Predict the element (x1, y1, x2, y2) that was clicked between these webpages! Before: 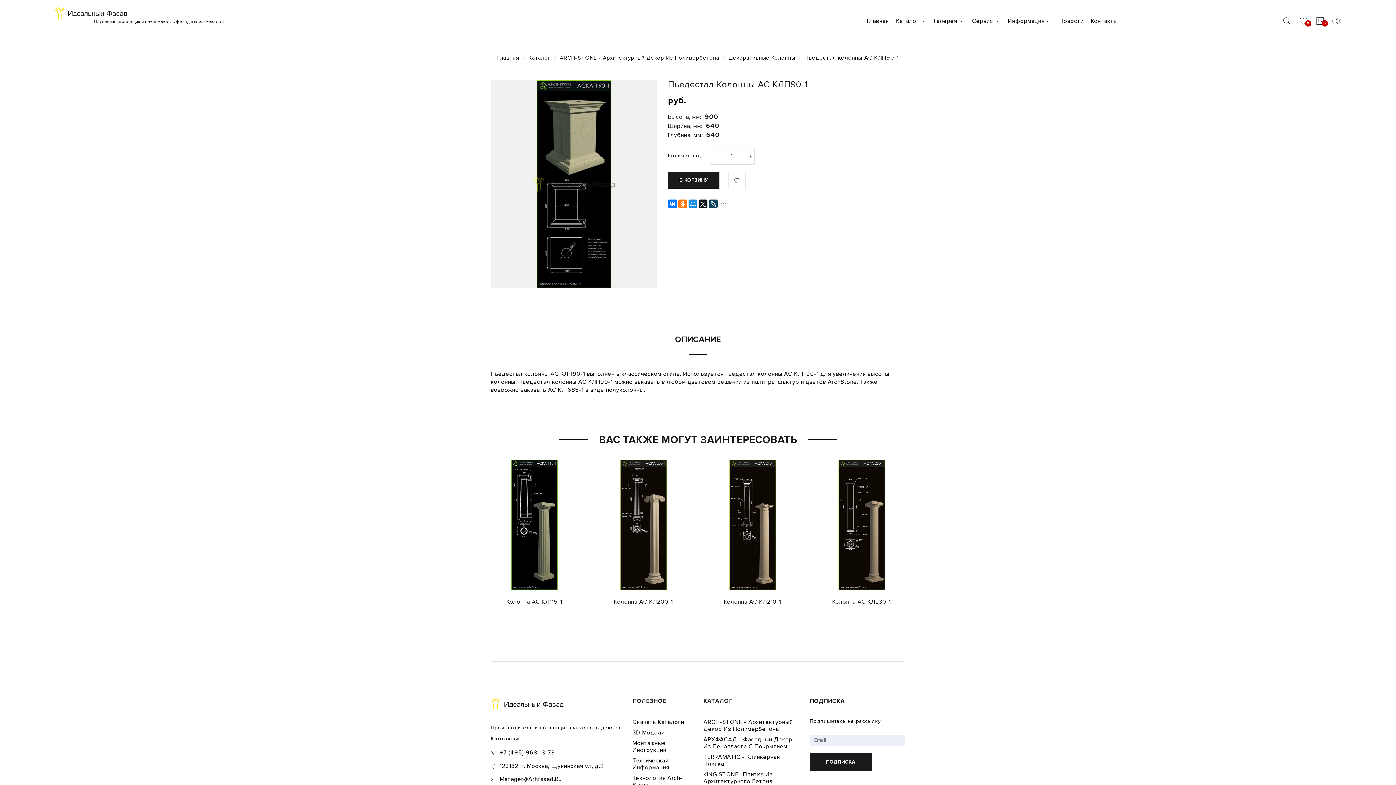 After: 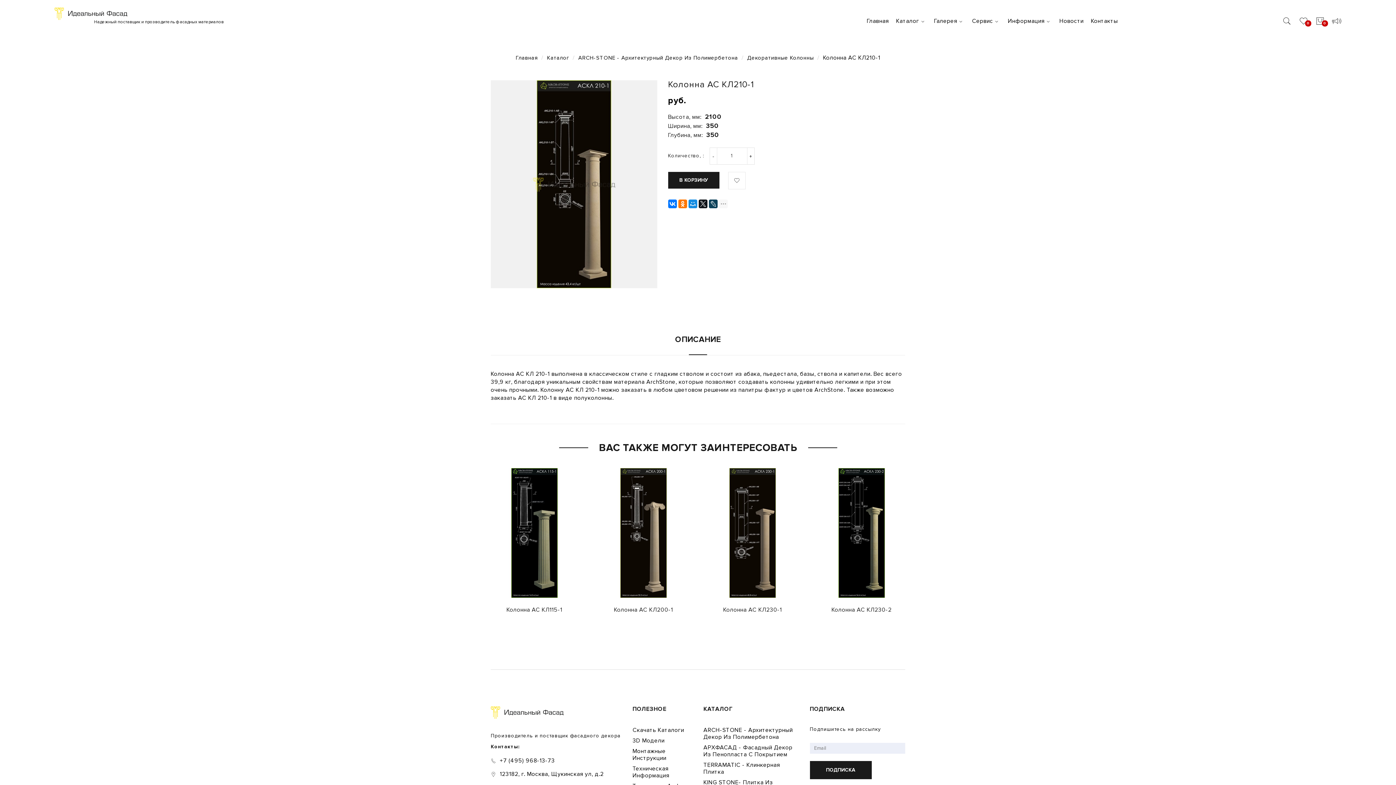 Action: bbox: (703, 460, 801, 590)